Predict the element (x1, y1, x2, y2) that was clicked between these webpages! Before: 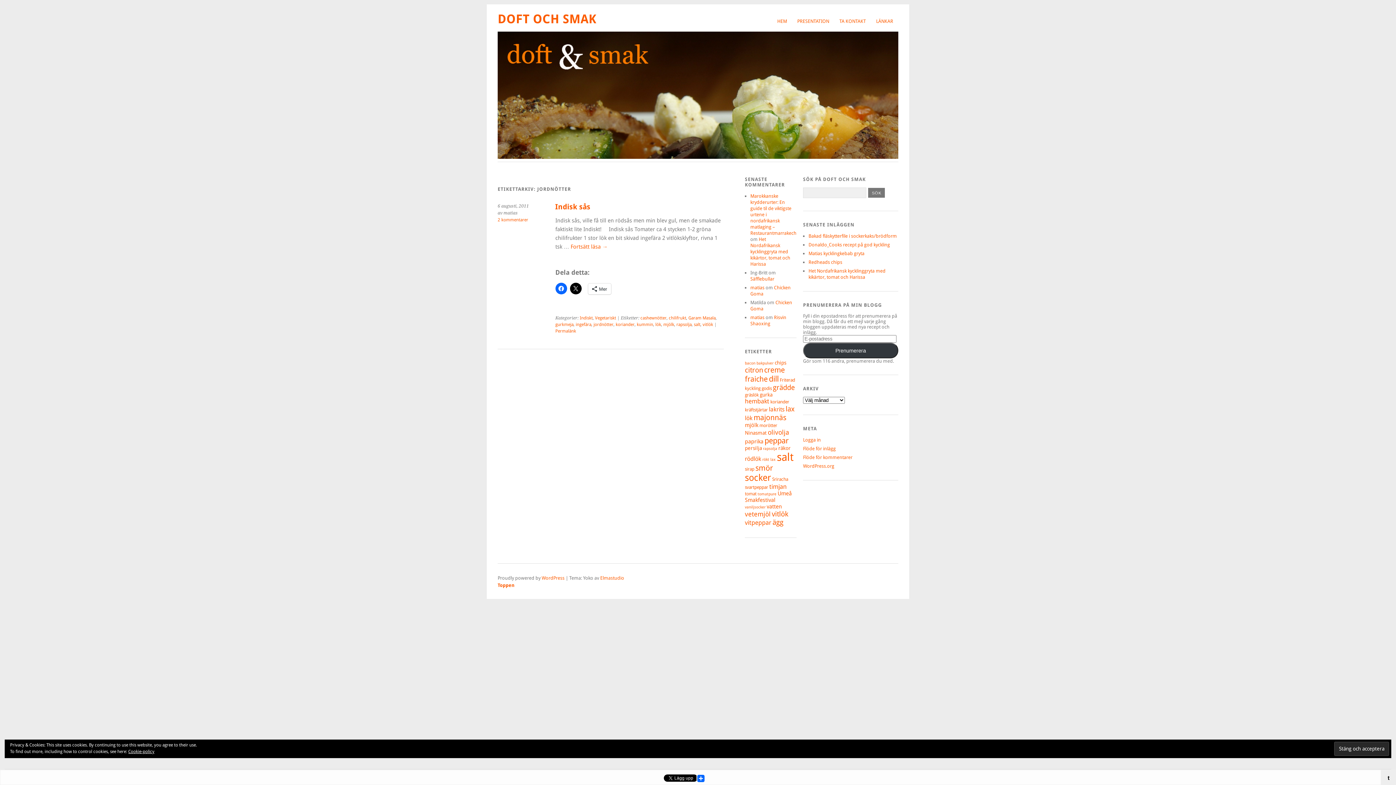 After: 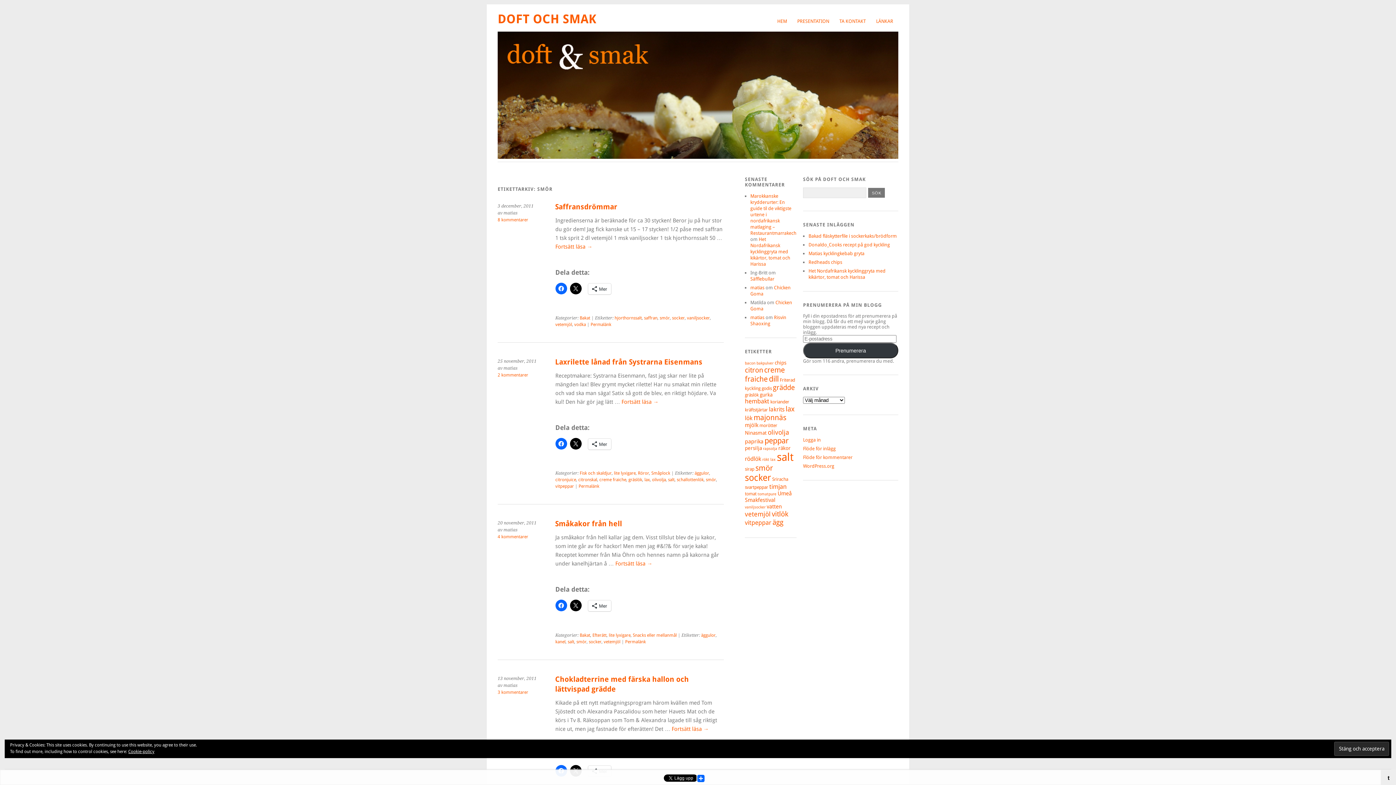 Action: bbox: (755, 463, 773, 472) label: smör (14 objekt)